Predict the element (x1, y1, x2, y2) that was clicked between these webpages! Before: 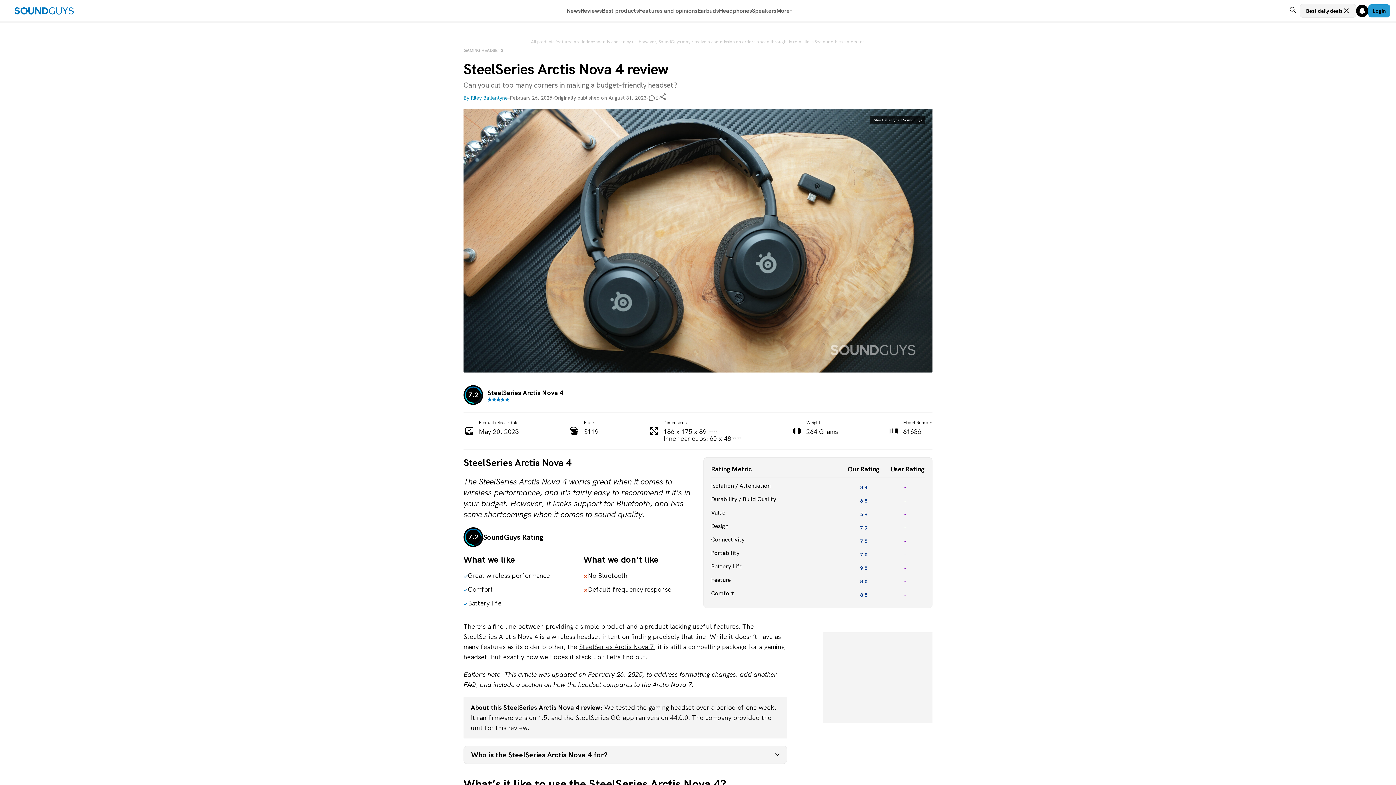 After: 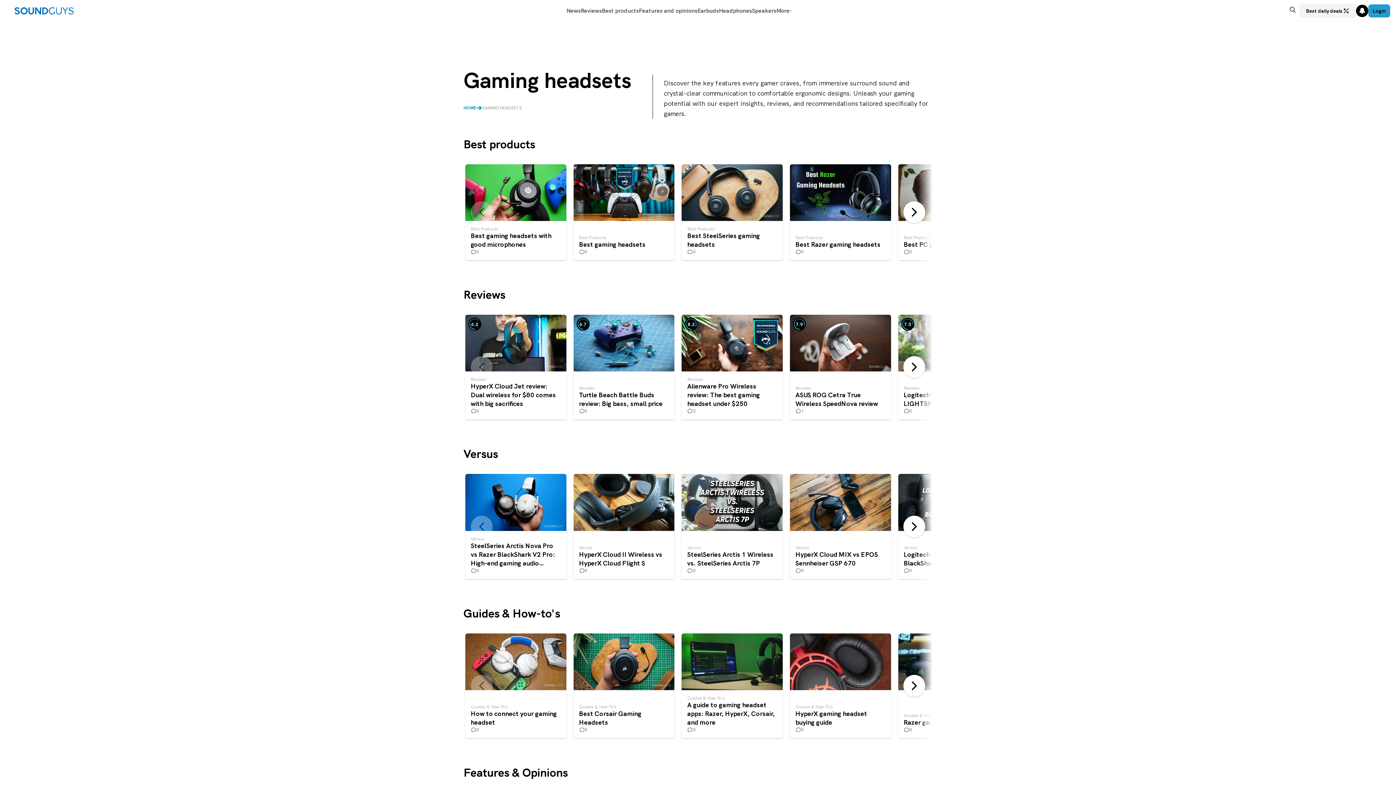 Action: bbox: (463, 45, 503, 55) label: GAMING HEADSETS